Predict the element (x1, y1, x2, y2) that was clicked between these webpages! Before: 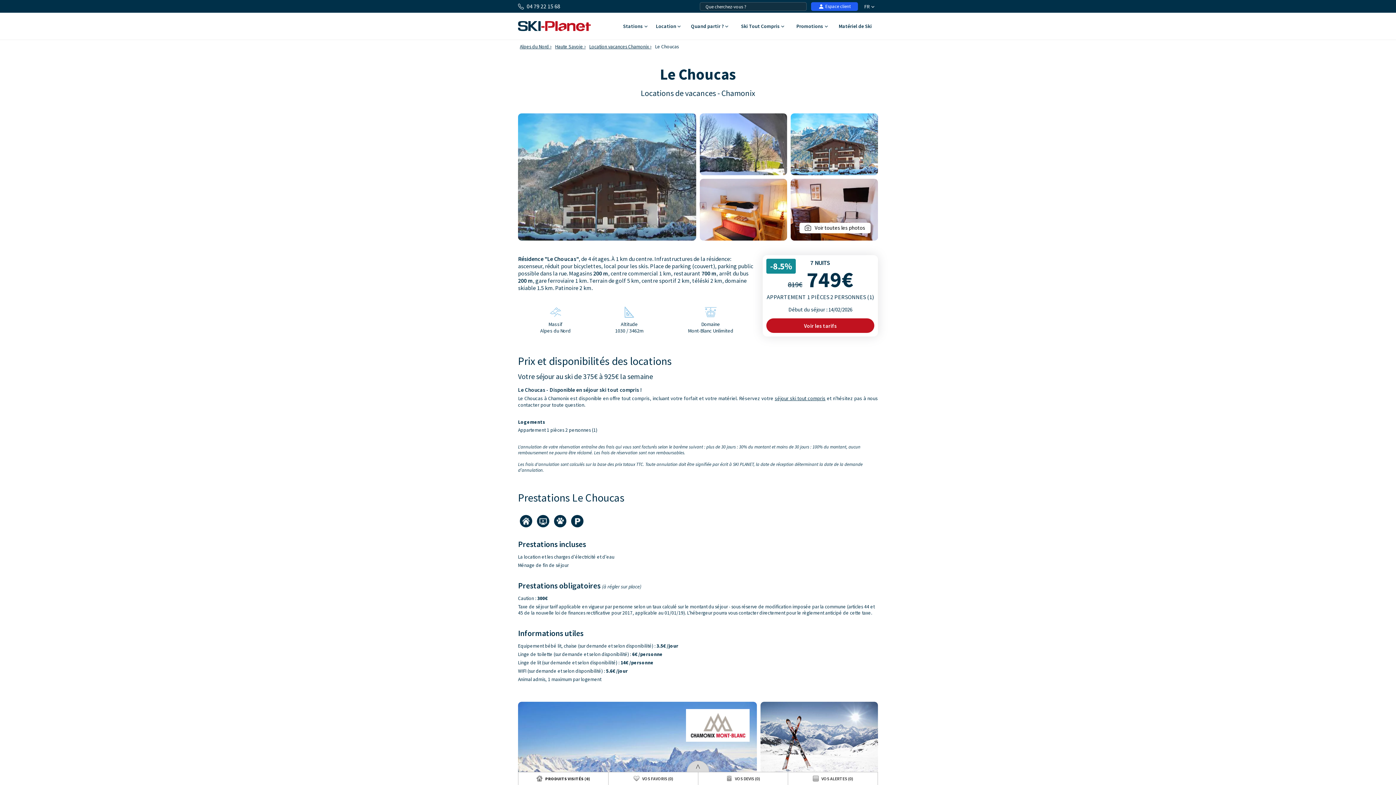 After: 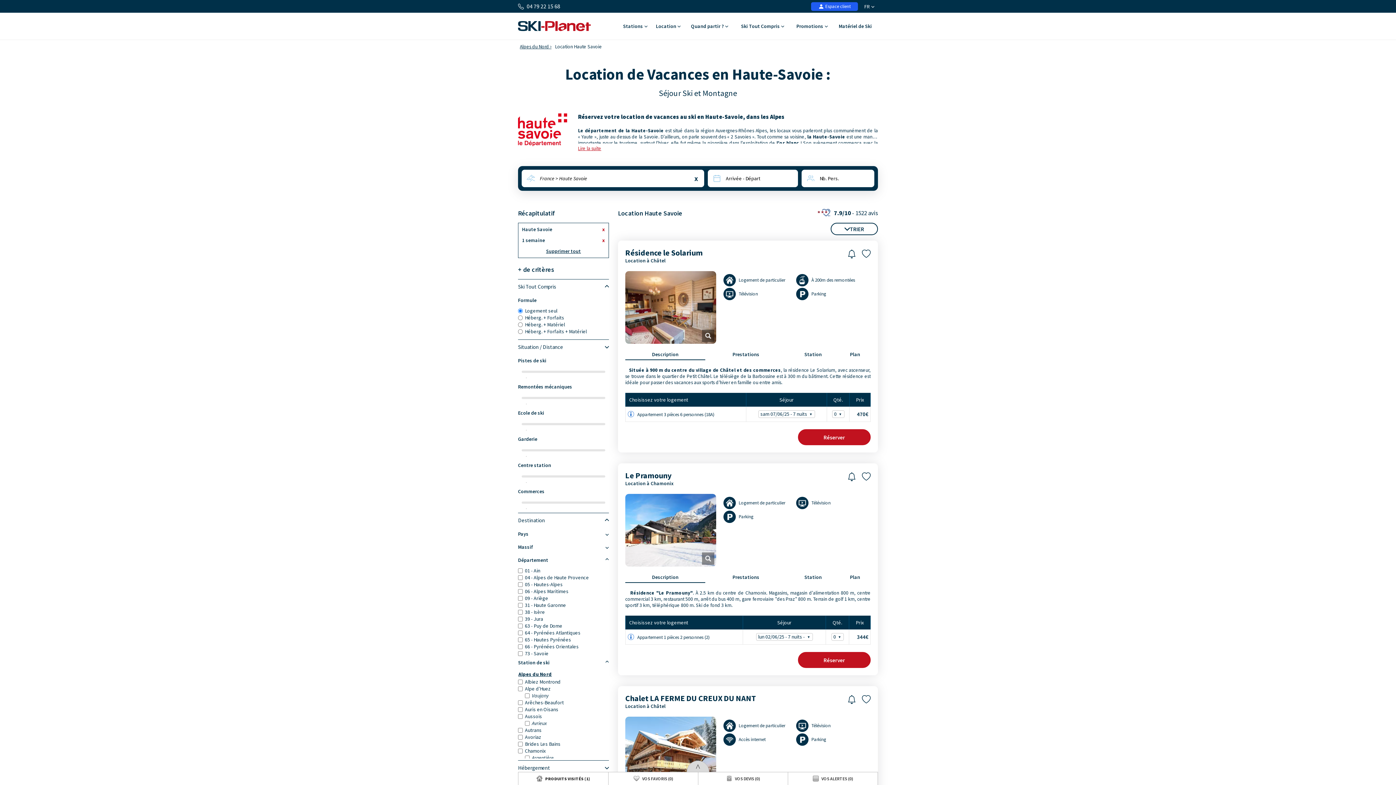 Action: bbox: (553, 41, 587, 51) label: Haute Savoie